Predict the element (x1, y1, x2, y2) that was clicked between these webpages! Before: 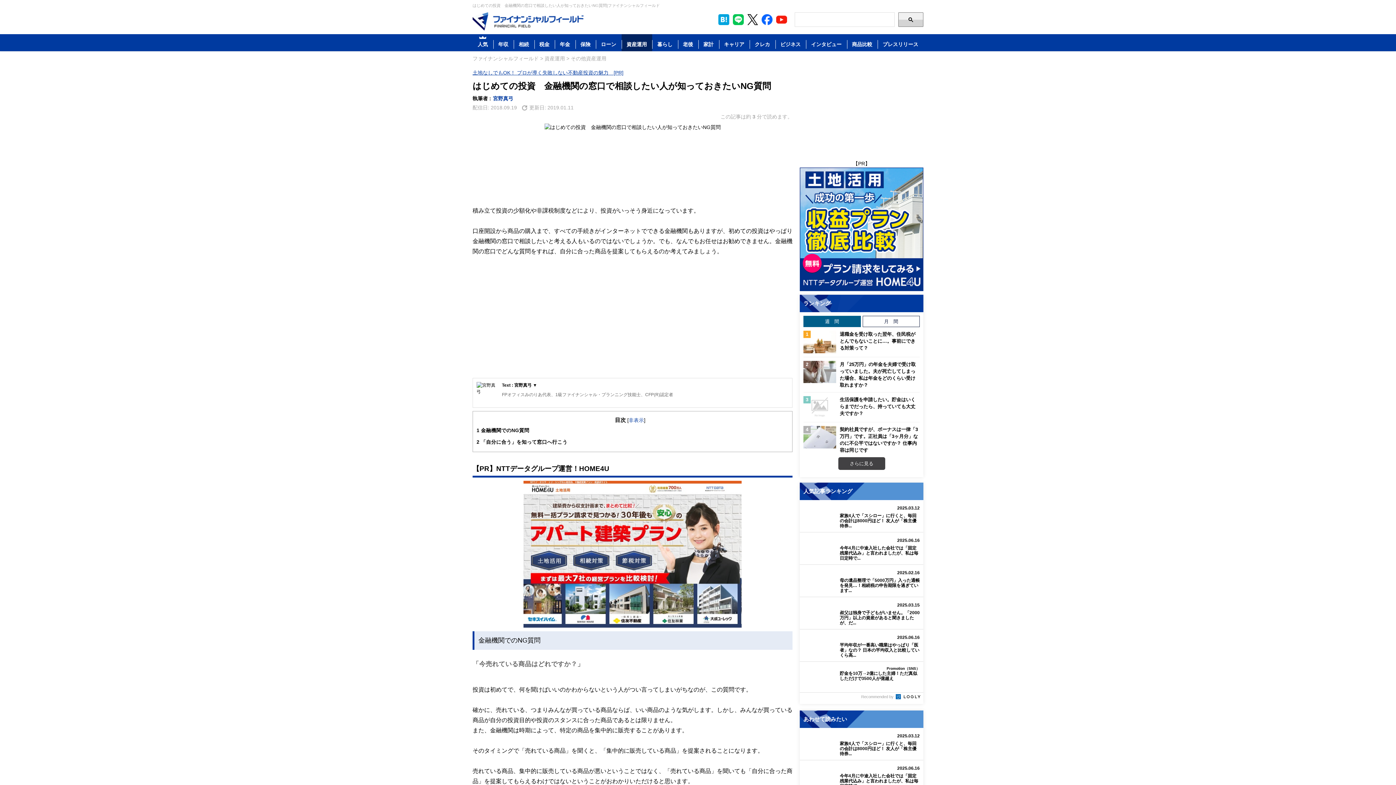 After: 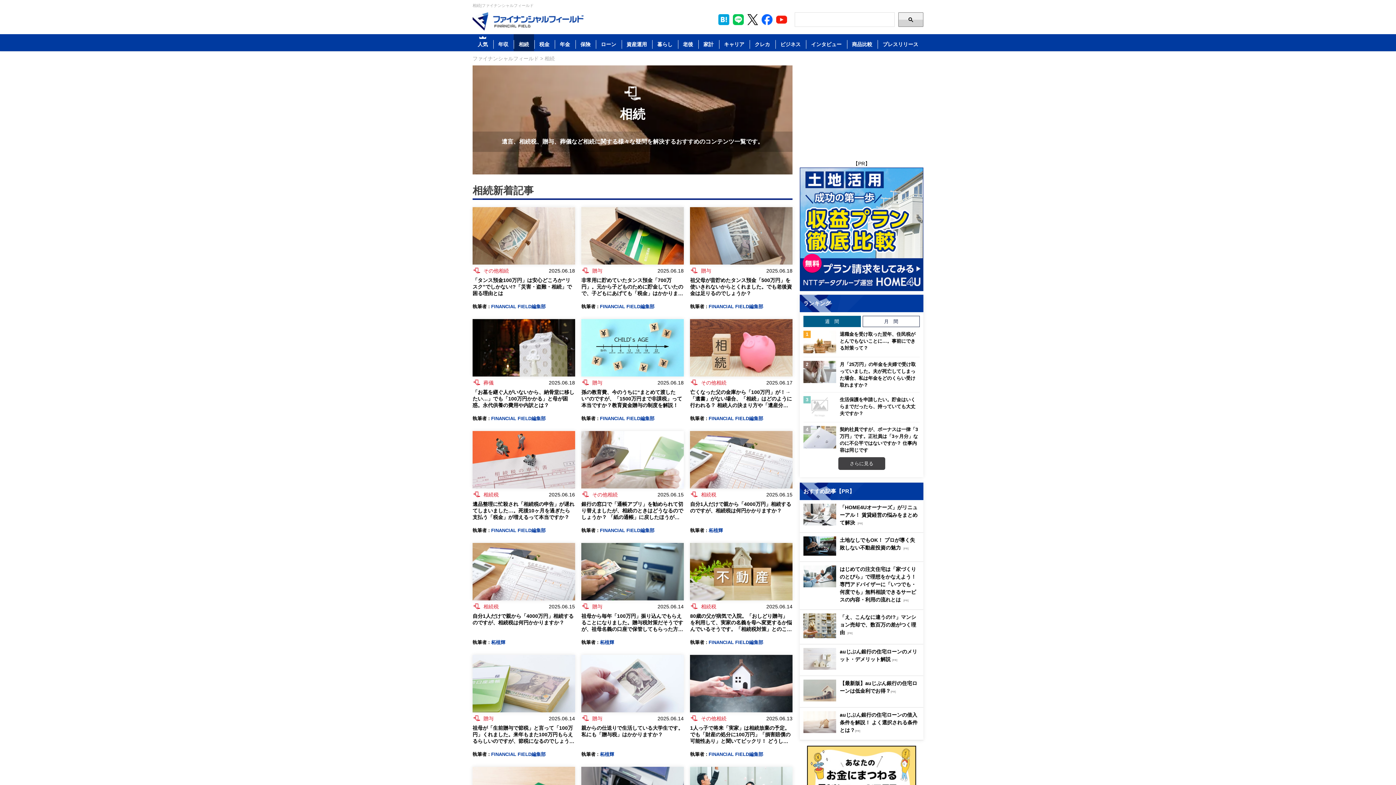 Action: bbox: (513, 34, 534, 51) label: 相続